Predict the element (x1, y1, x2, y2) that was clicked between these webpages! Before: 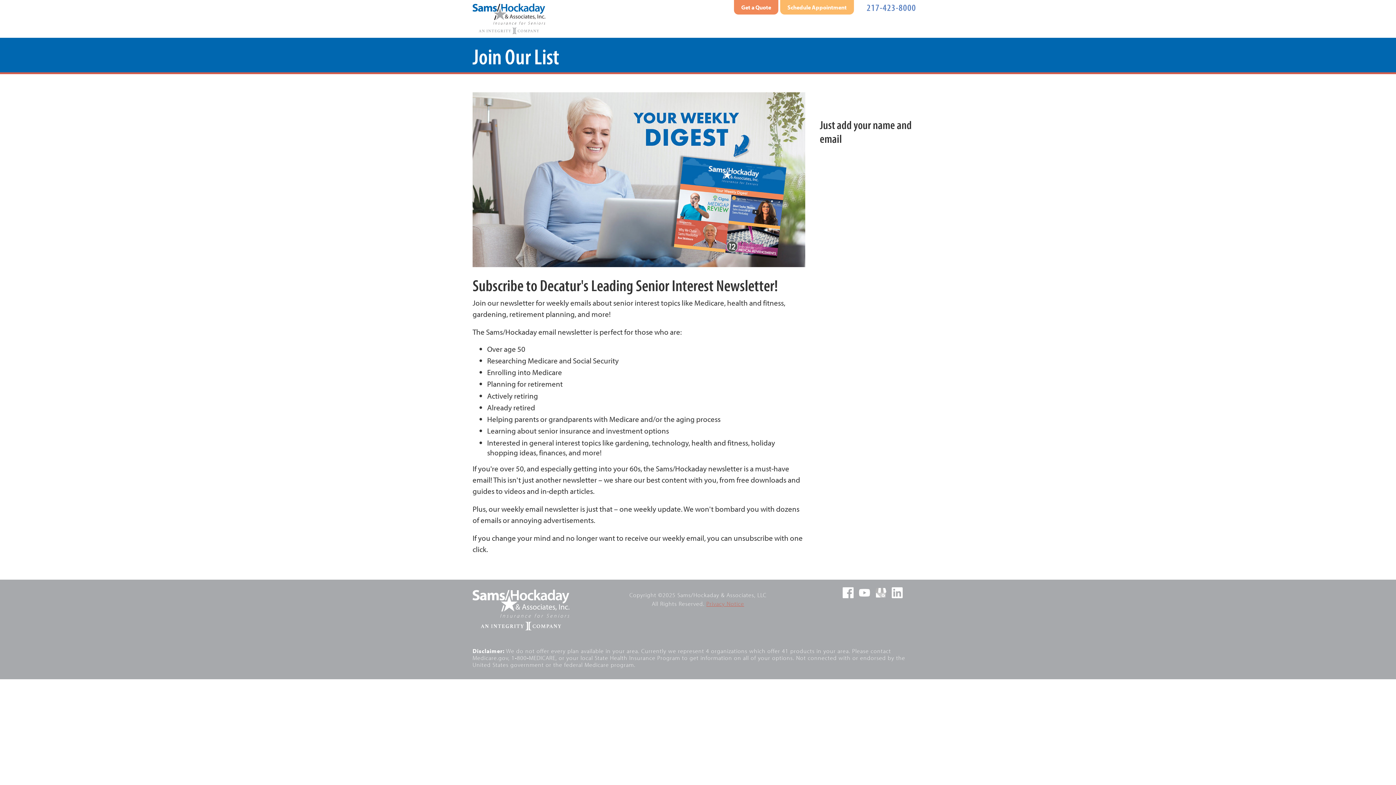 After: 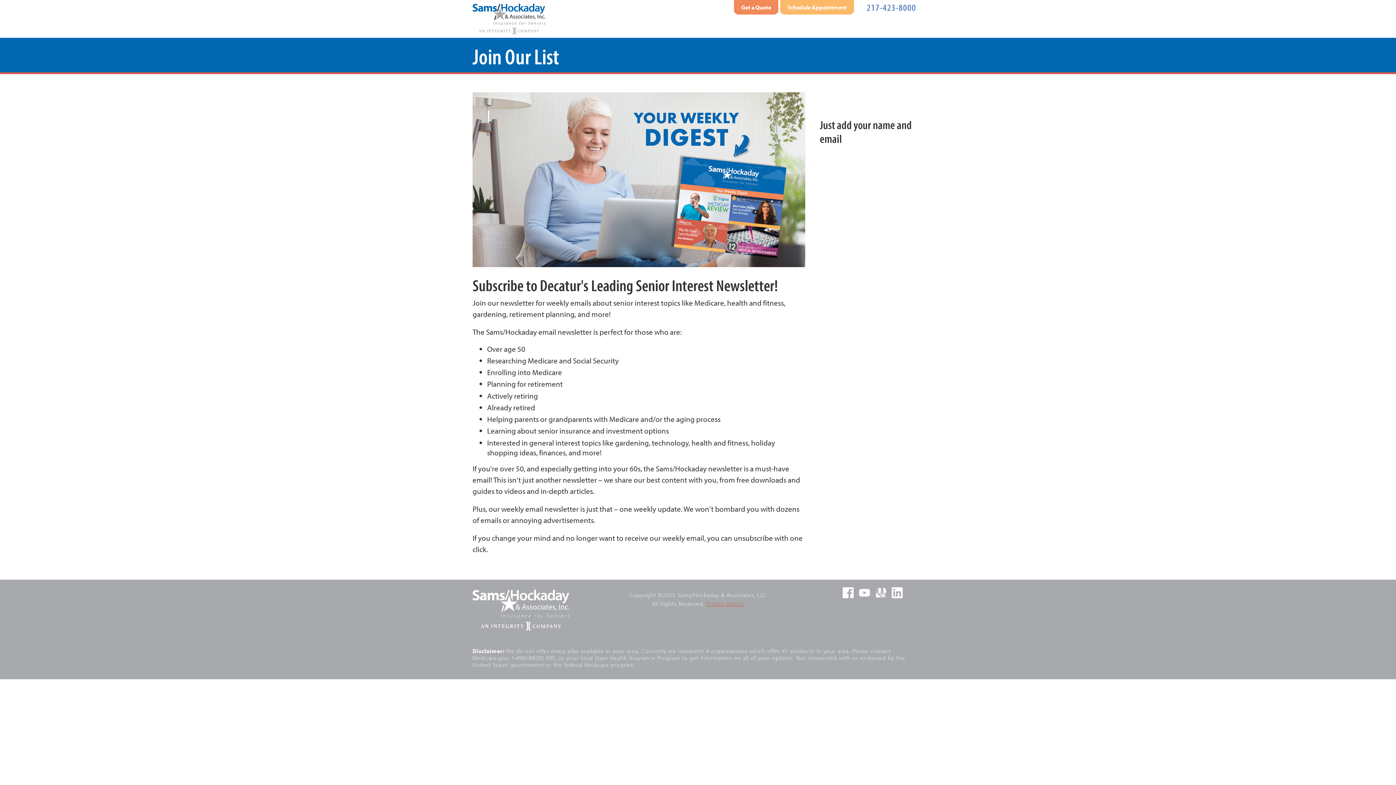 Action: label: 217-423-8000 bbox: (863, 0, 923, 12)